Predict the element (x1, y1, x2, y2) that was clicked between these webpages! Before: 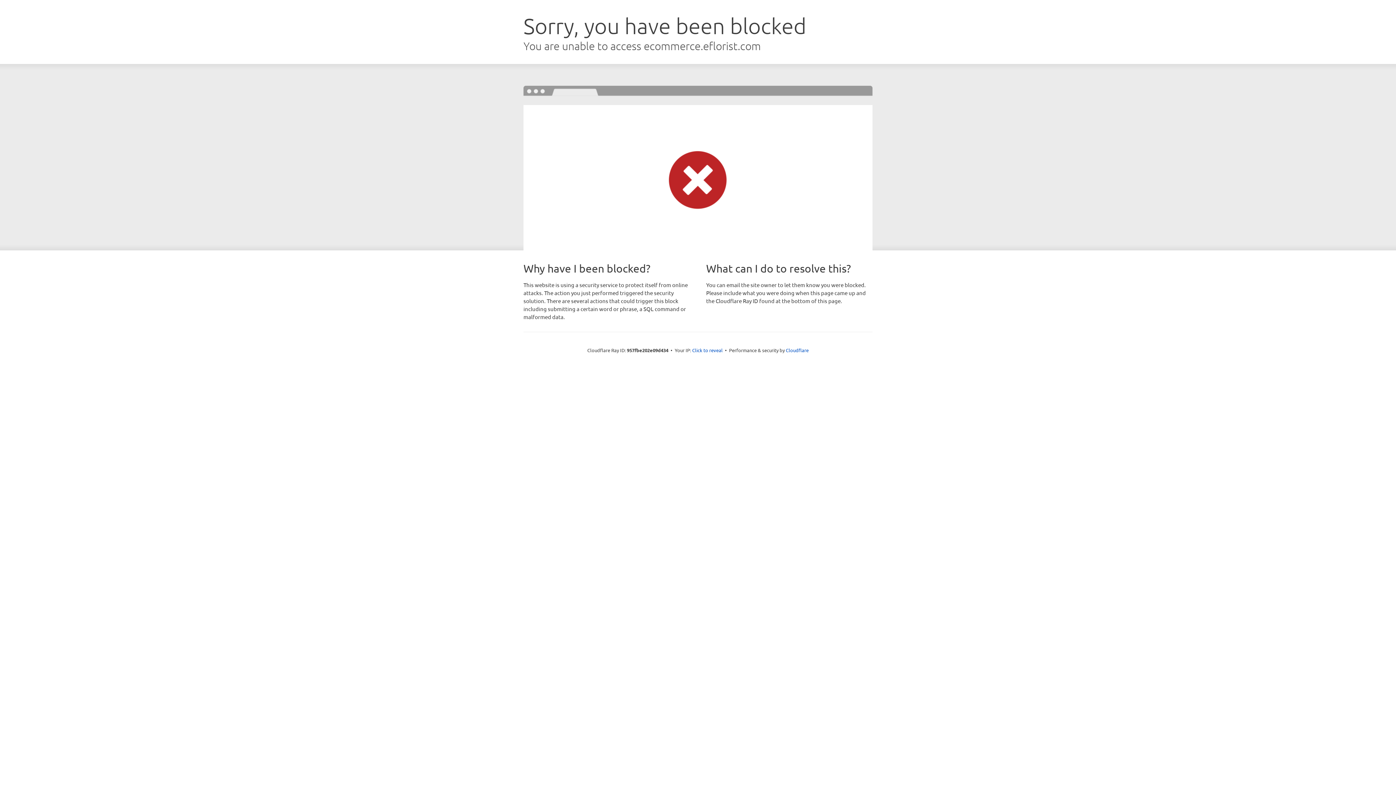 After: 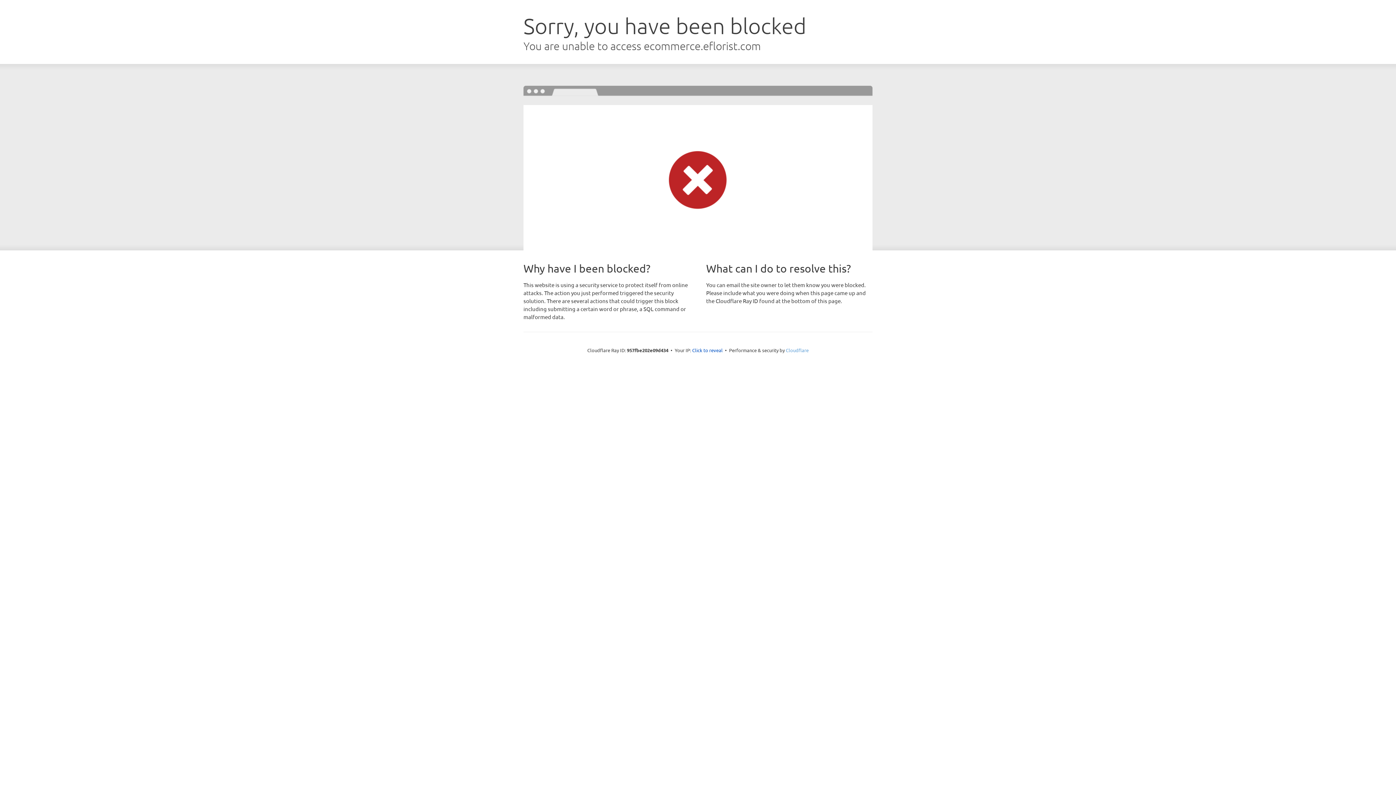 Action: label: Cloudflare bbox: (786, 347, 808, 353)